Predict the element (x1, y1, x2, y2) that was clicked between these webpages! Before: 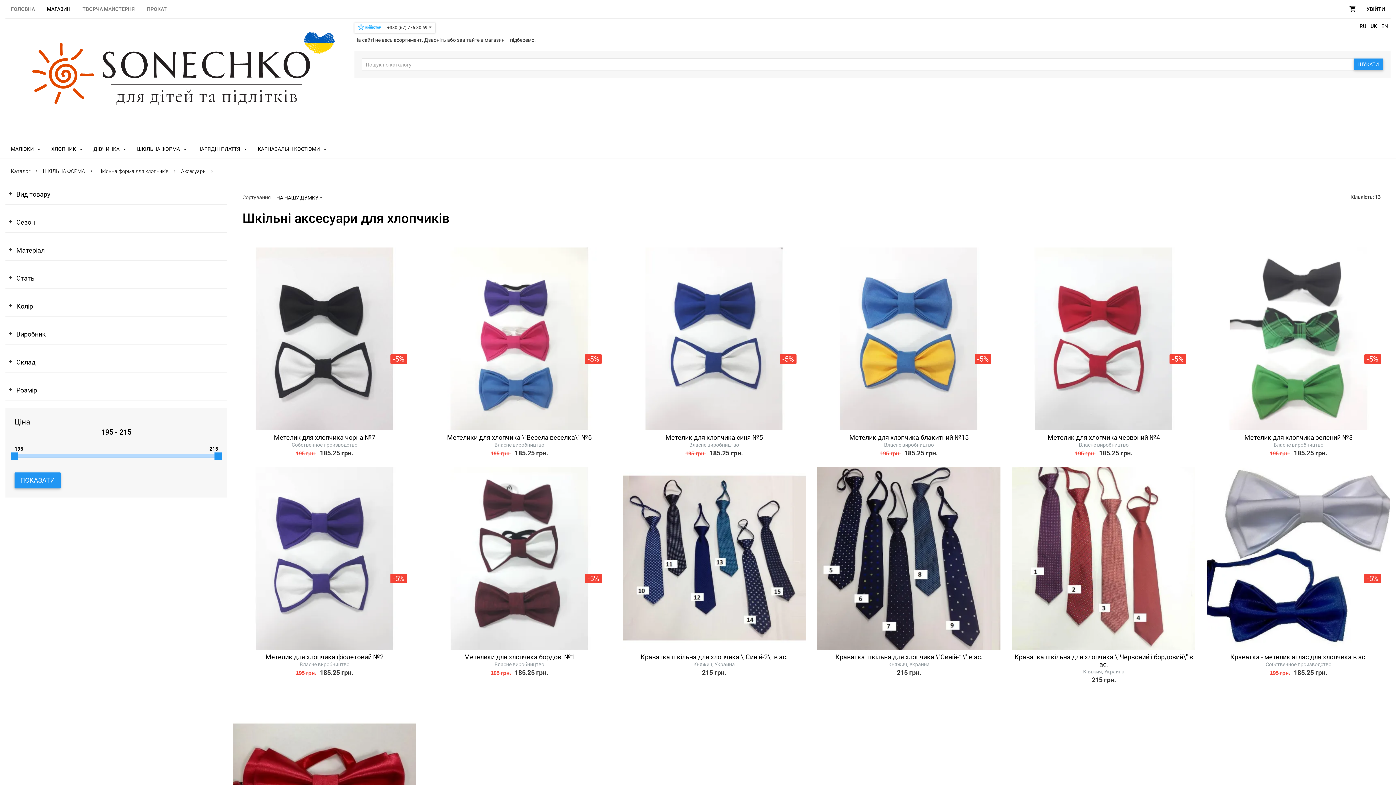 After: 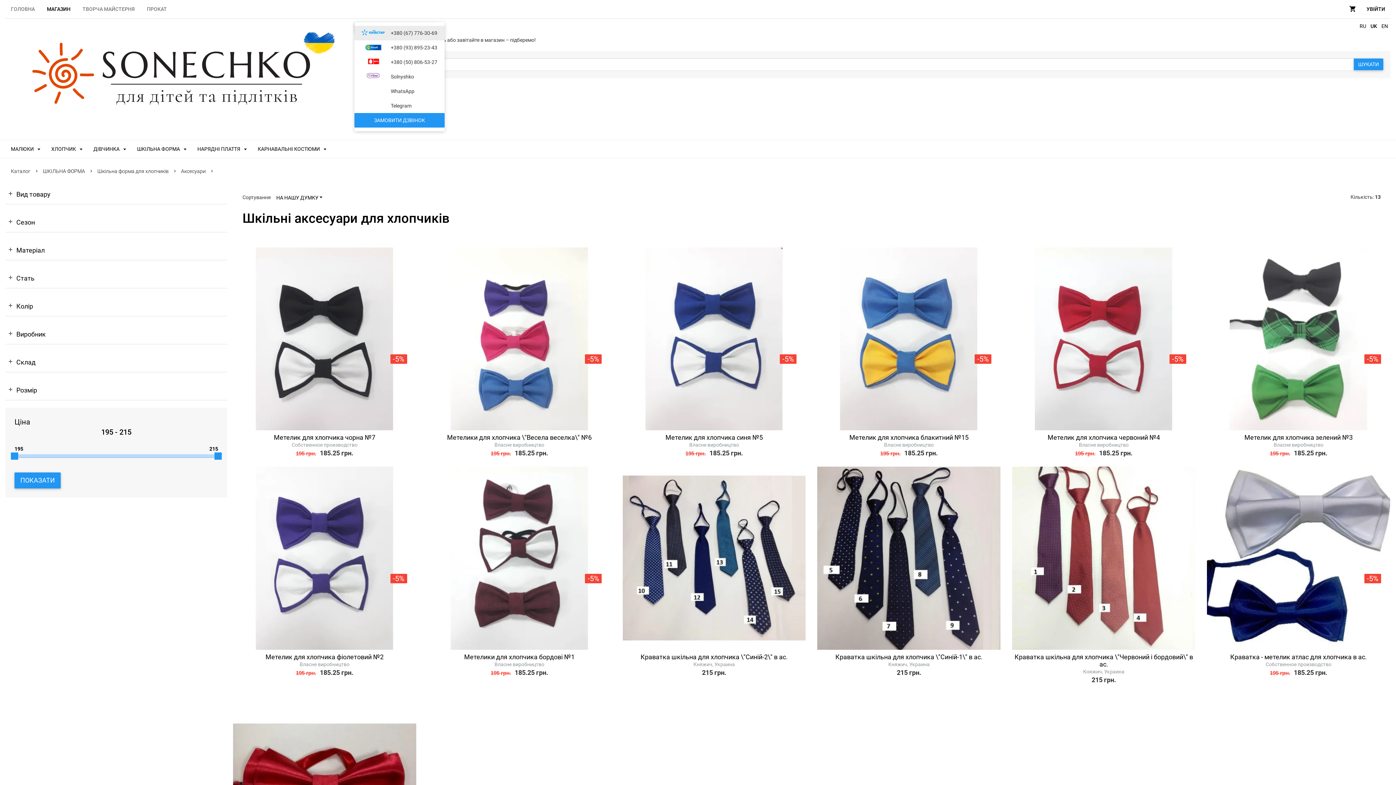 Action: bbox: (354, 22, 435, 32) label: +380 (67) 776-30-69 